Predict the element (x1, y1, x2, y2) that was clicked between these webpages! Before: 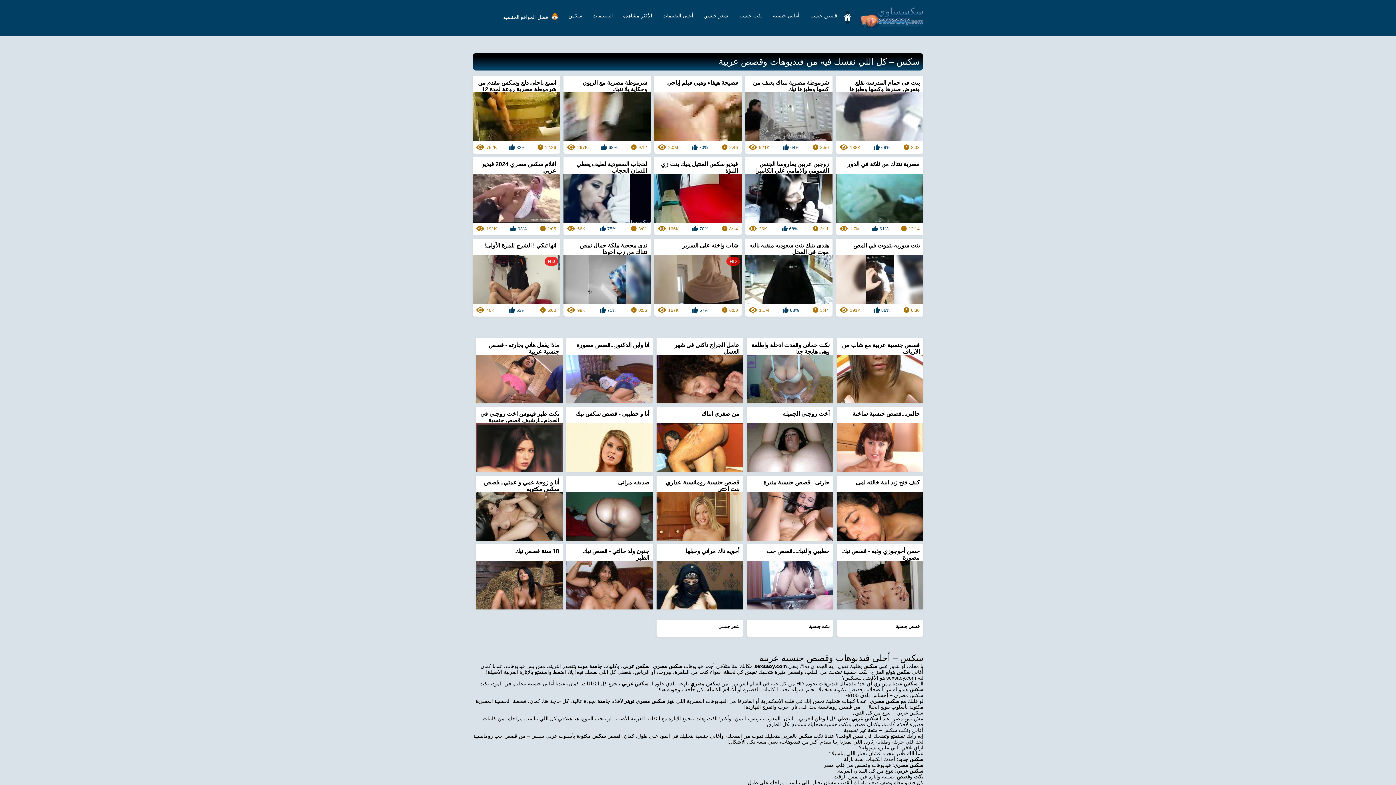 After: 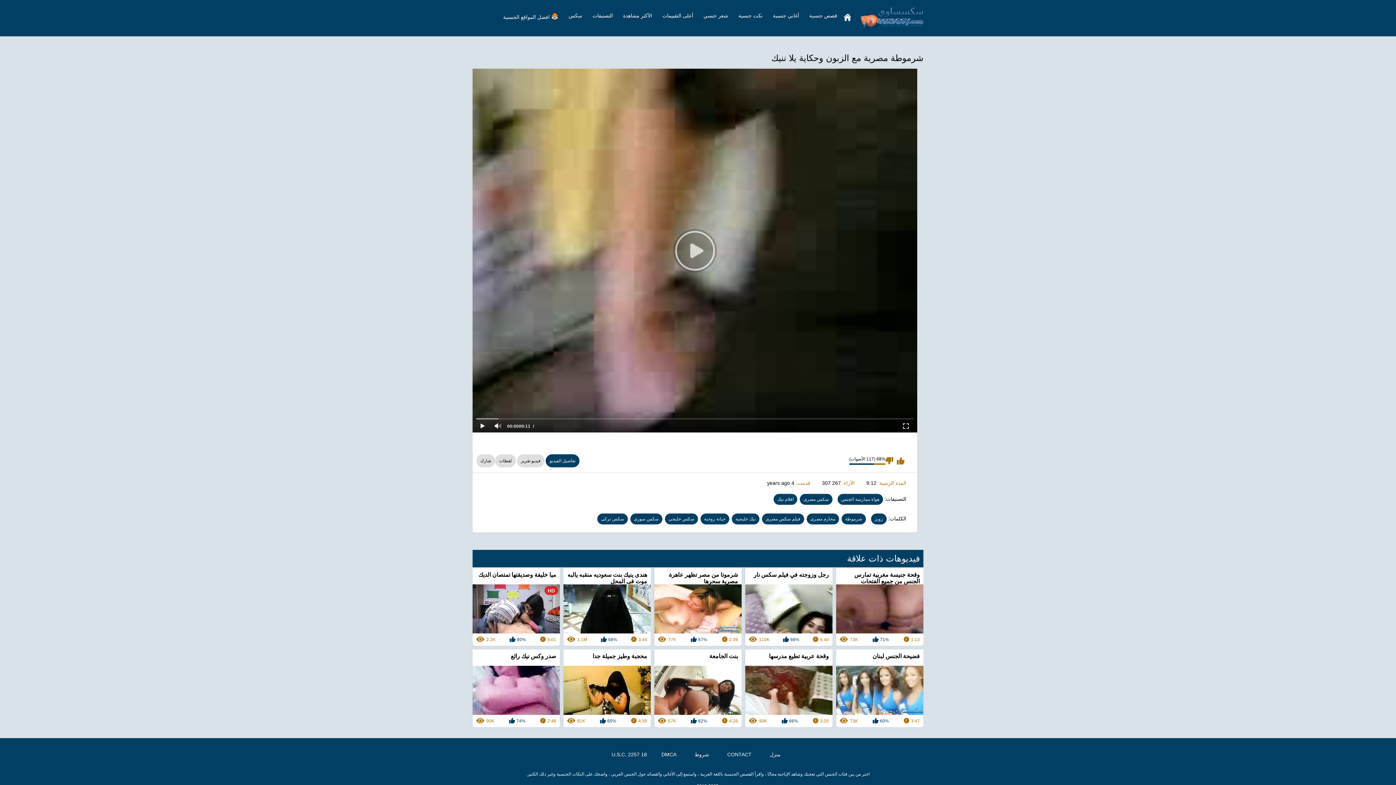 Action: bbox: (563, 76, 650, 153) label: شرموطة مصرية مع الزبون وحكاية يلا ننيك
9:12
68%
267K